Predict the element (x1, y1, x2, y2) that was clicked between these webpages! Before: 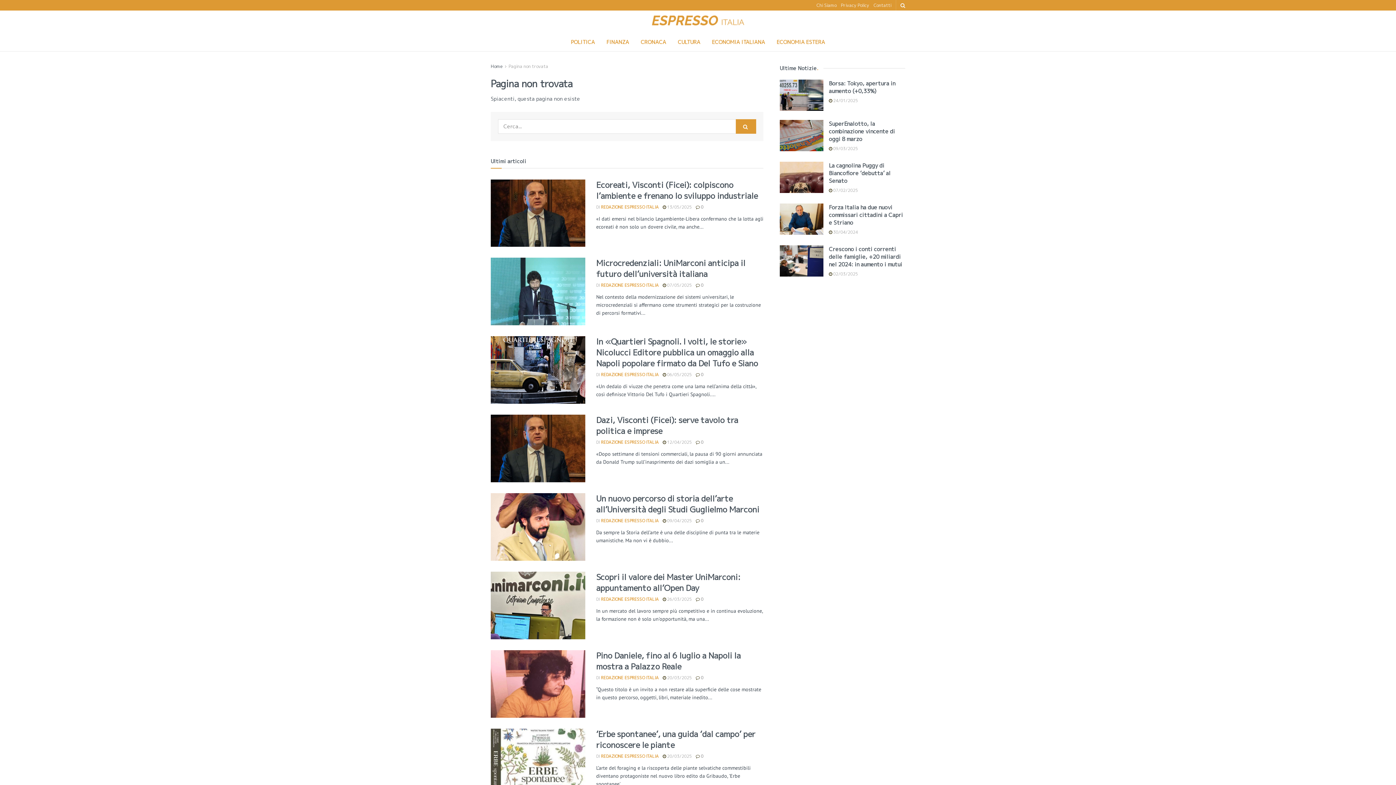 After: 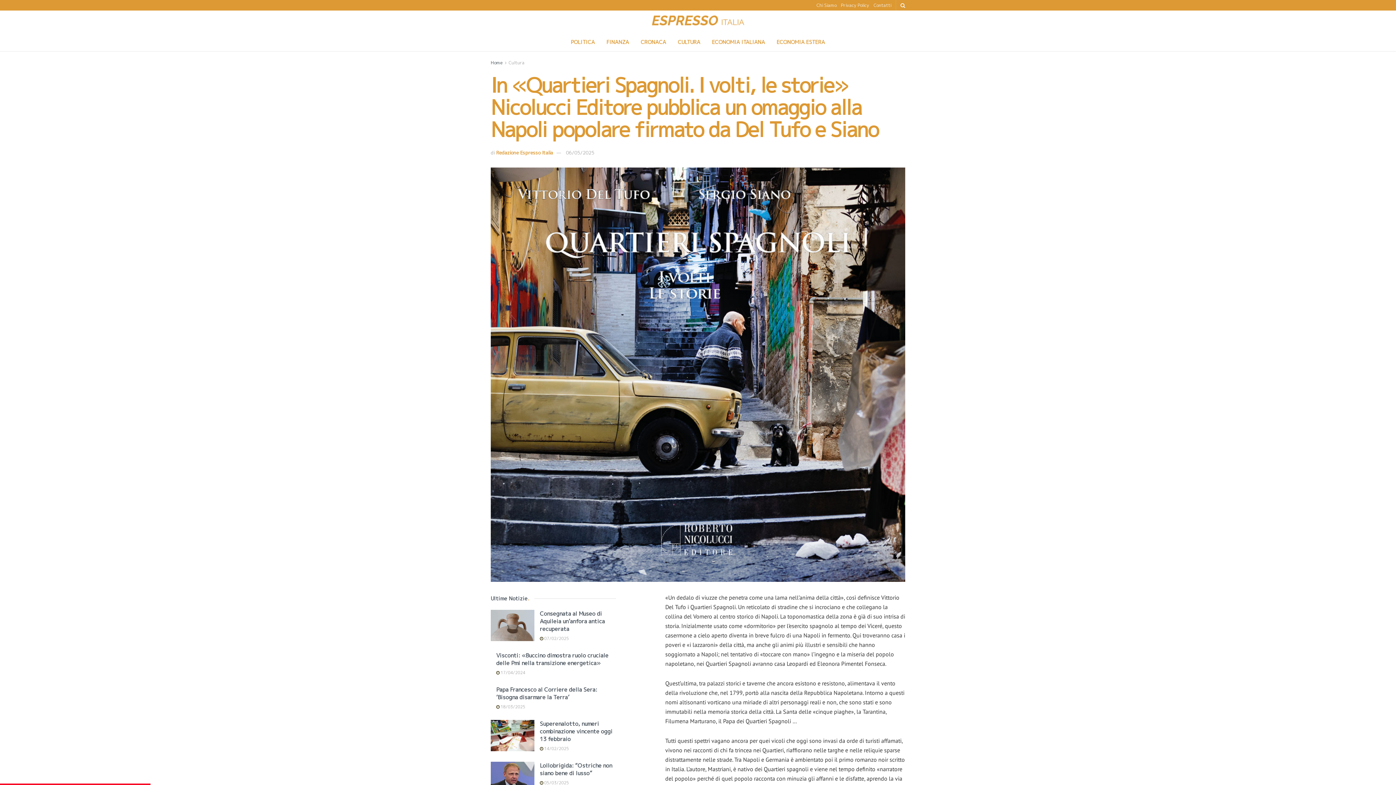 Action: label: In «Quartieri Spagnoli. I volti, le storie» Nicolucci Editore pubblica un omaggio alla Napoli popolare firmato da Del Tufo e Siano bbox: (596, 336, 758, 369)